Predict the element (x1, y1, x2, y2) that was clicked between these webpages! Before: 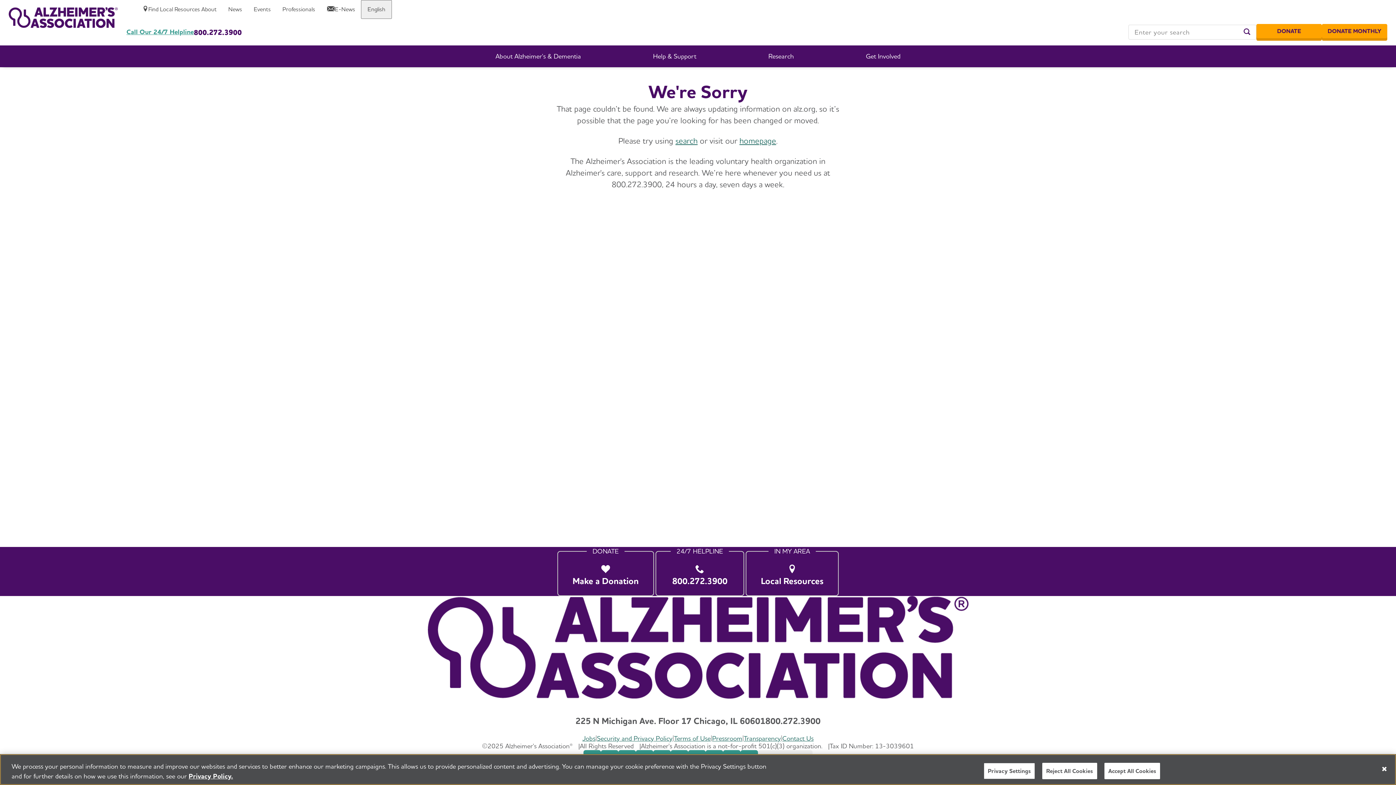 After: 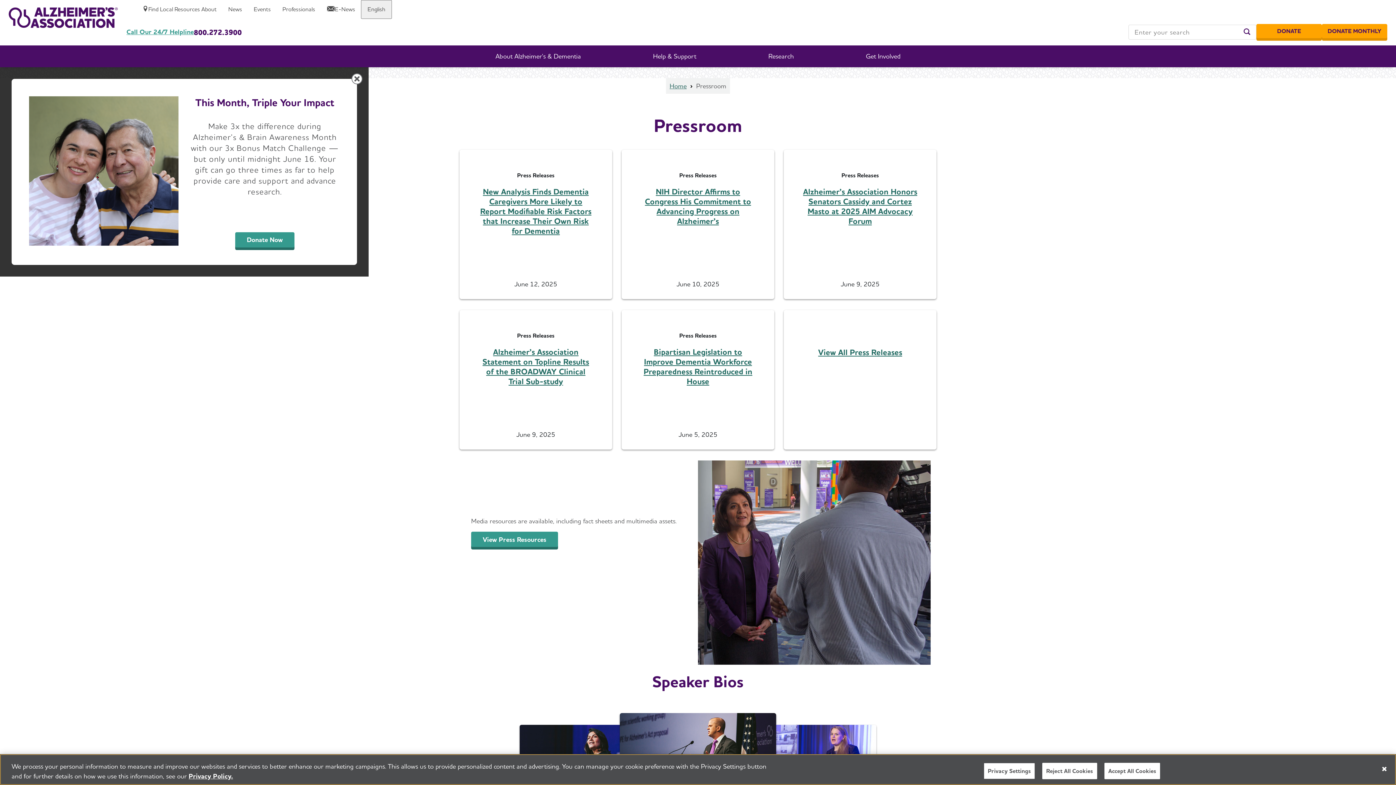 Action: label: Pressroom bbox: (712, 735, 744, 742)